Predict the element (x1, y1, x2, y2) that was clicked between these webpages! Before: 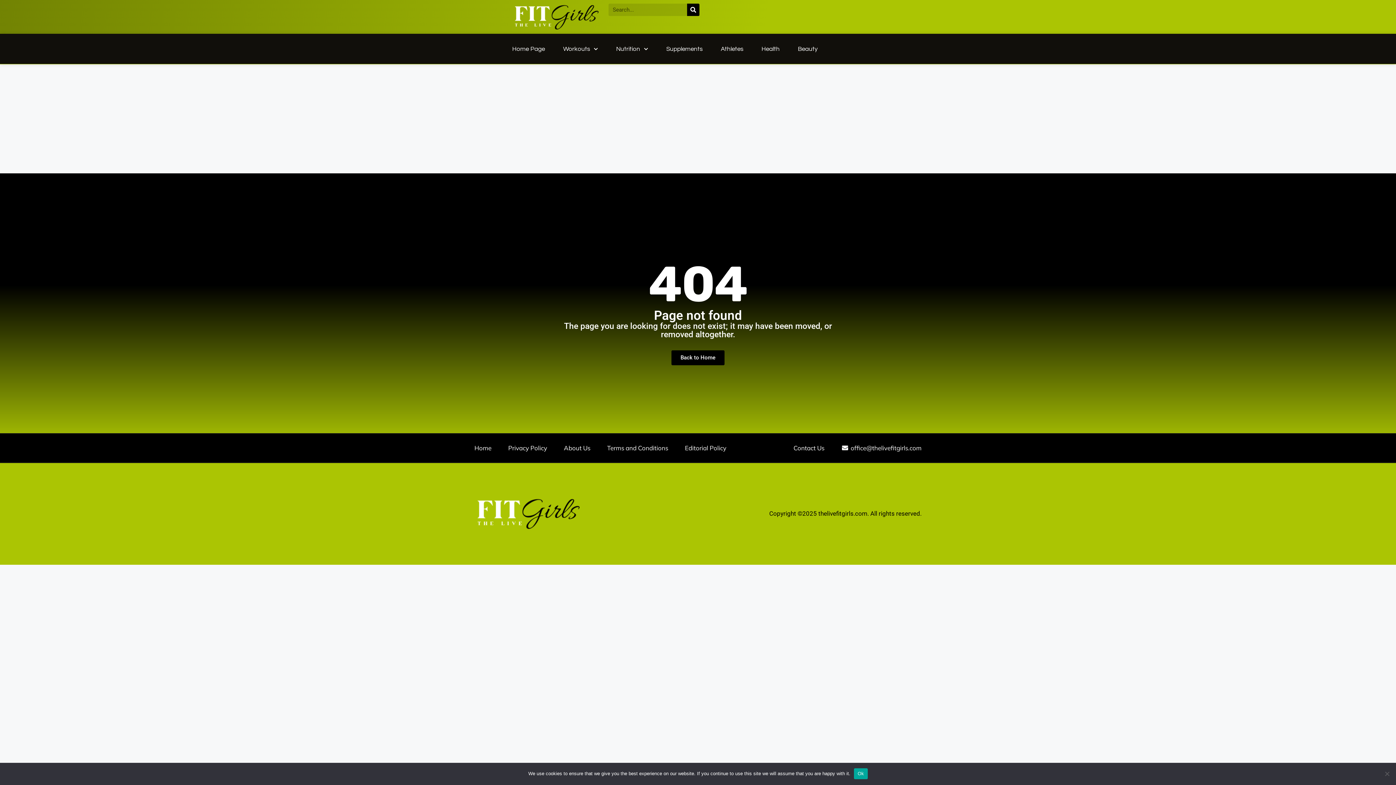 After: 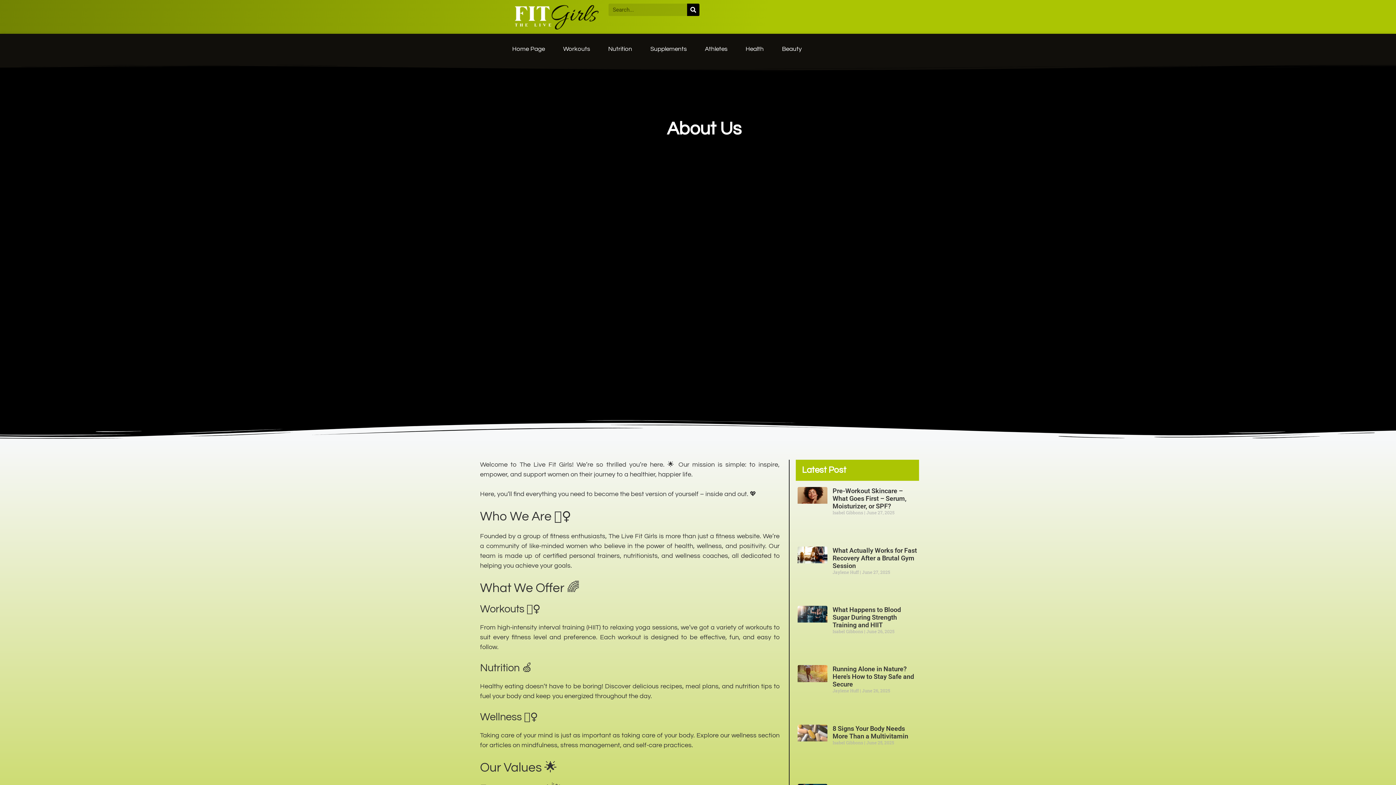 Action: label: About Us bbox: (564, 443, 590, 452)